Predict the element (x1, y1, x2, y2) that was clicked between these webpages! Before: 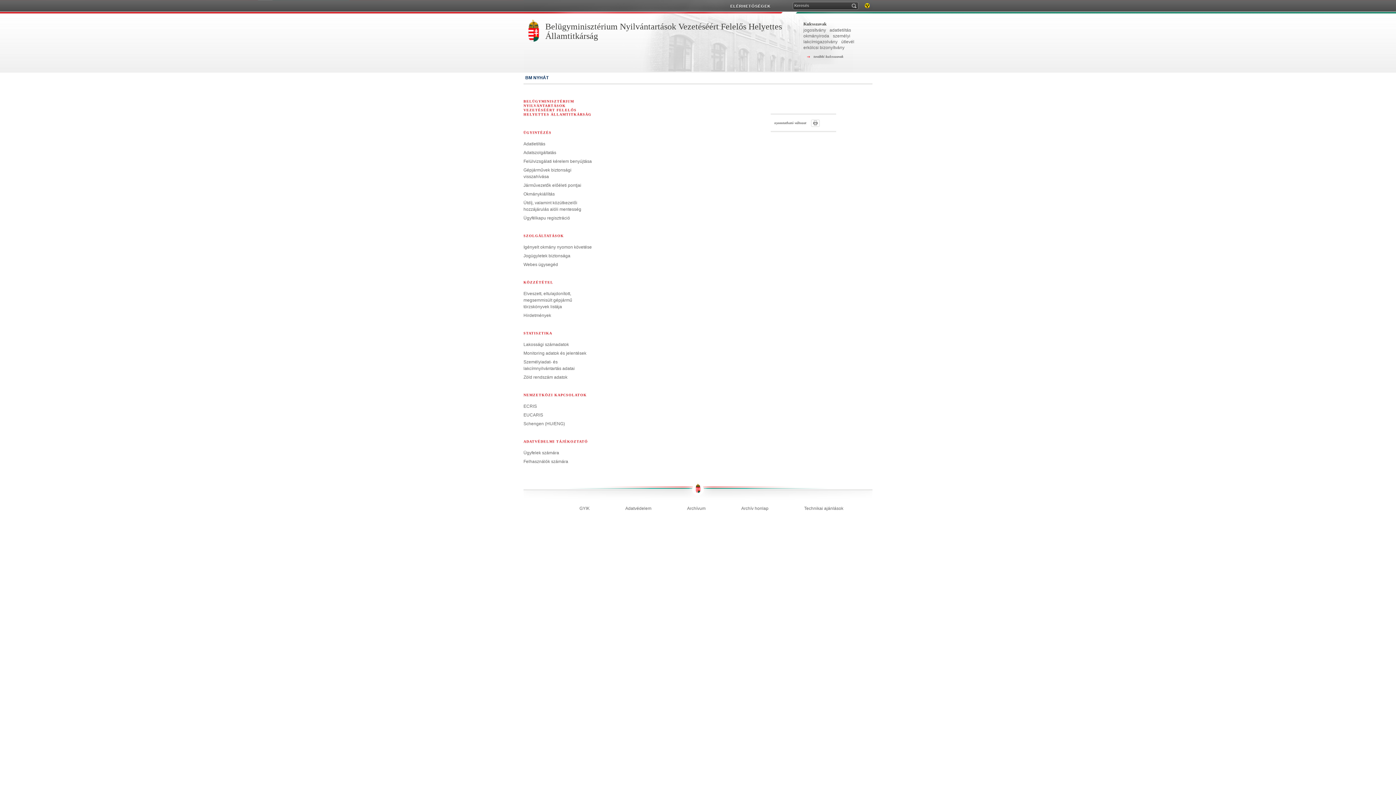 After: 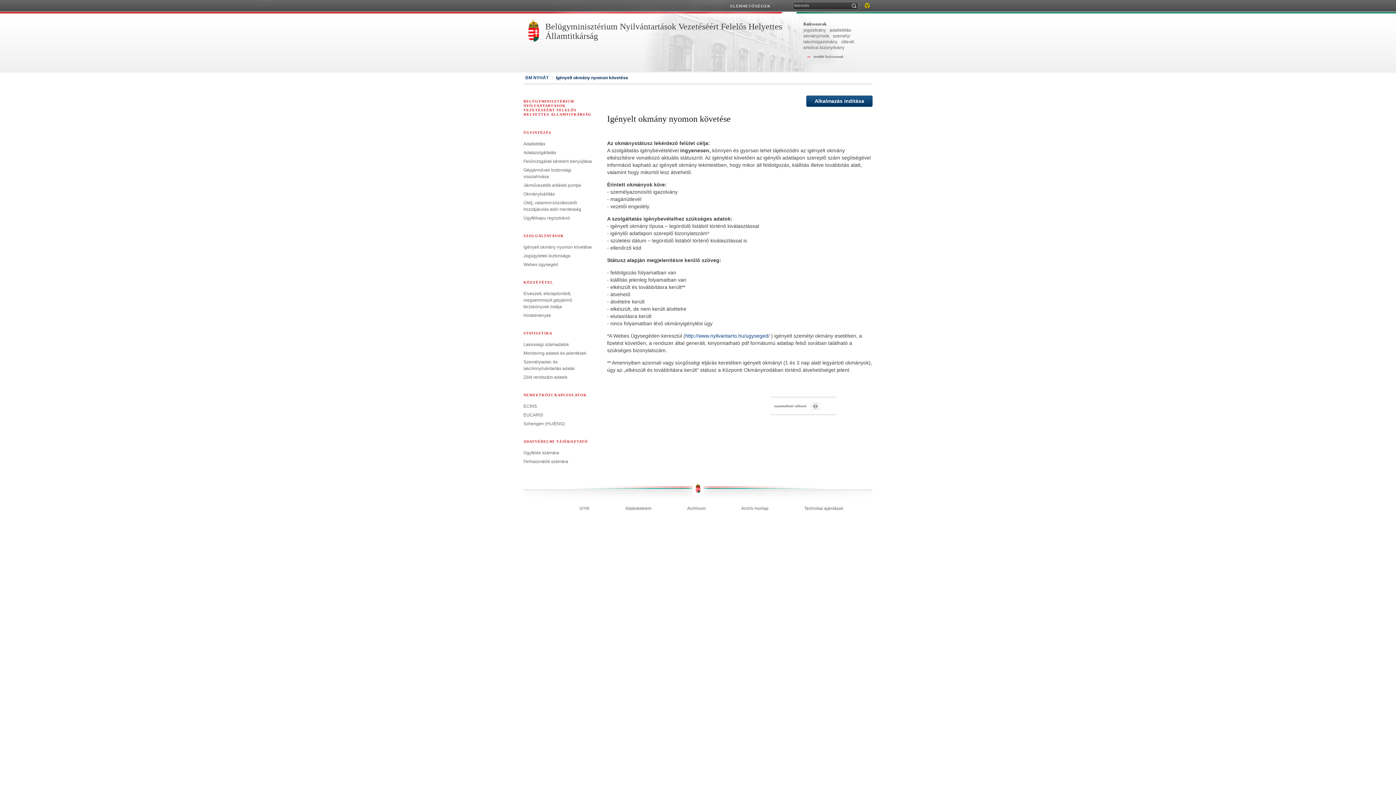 Action: bbox: (523, 244, 592, 249) label: Igényelt okmány nyomon követése